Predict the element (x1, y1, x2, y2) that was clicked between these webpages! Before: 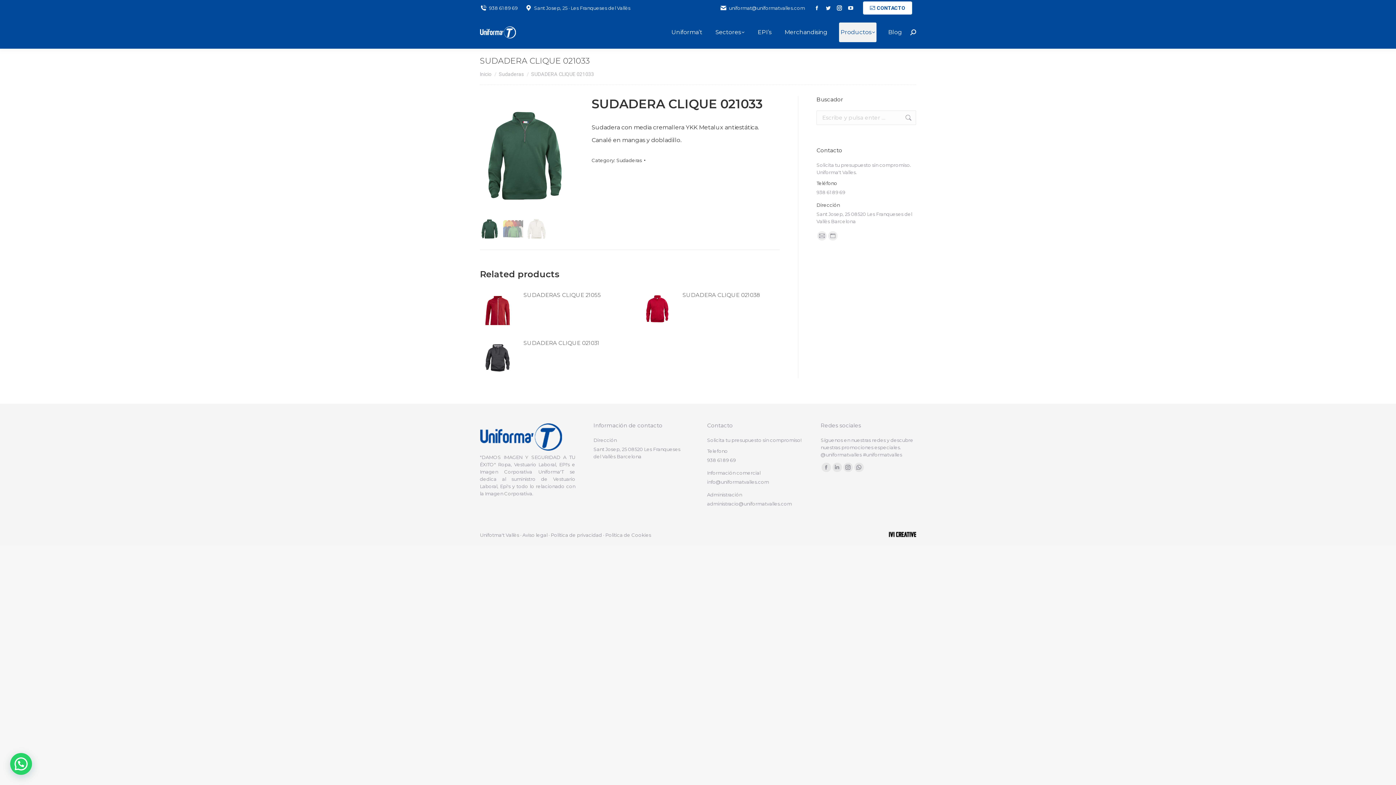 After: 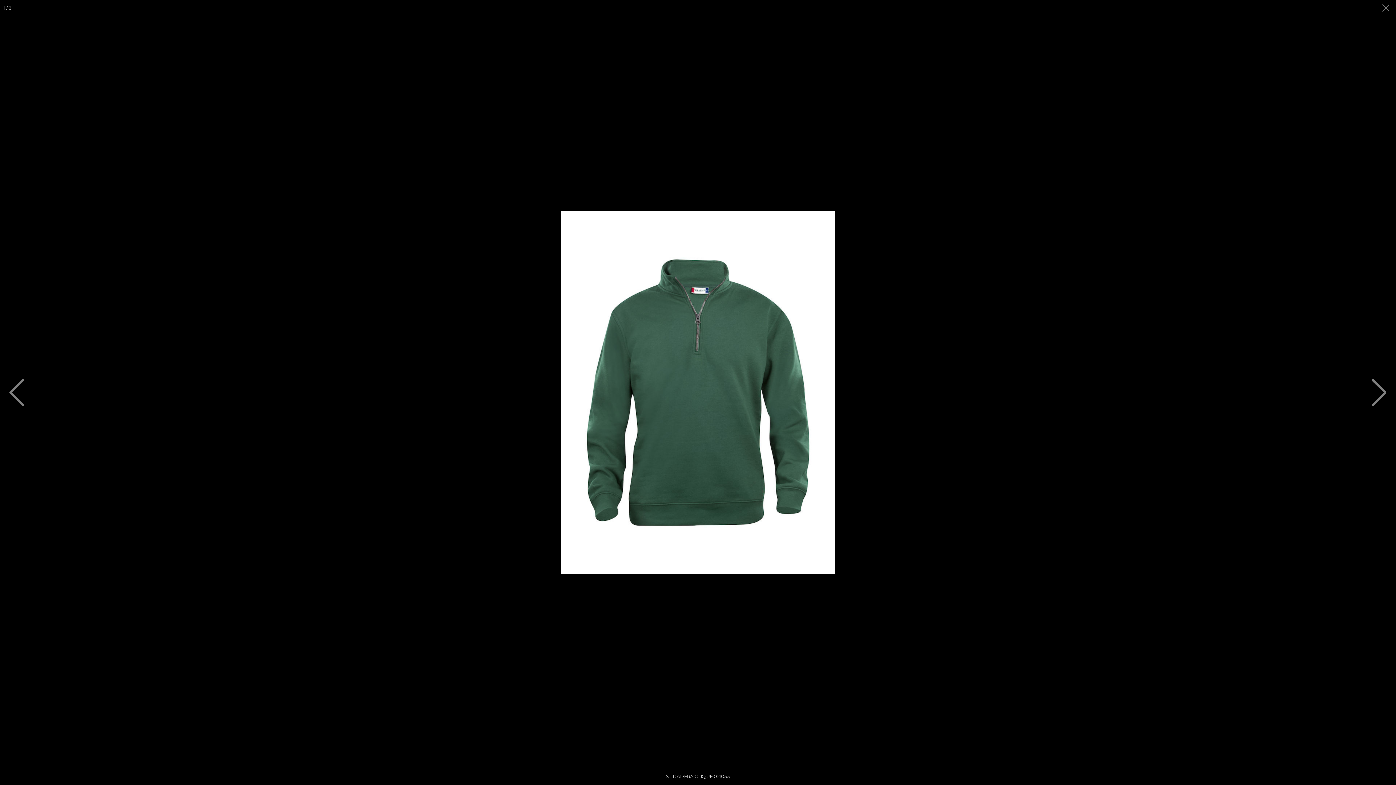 Action: bbox: (480, 96, 570, 215)